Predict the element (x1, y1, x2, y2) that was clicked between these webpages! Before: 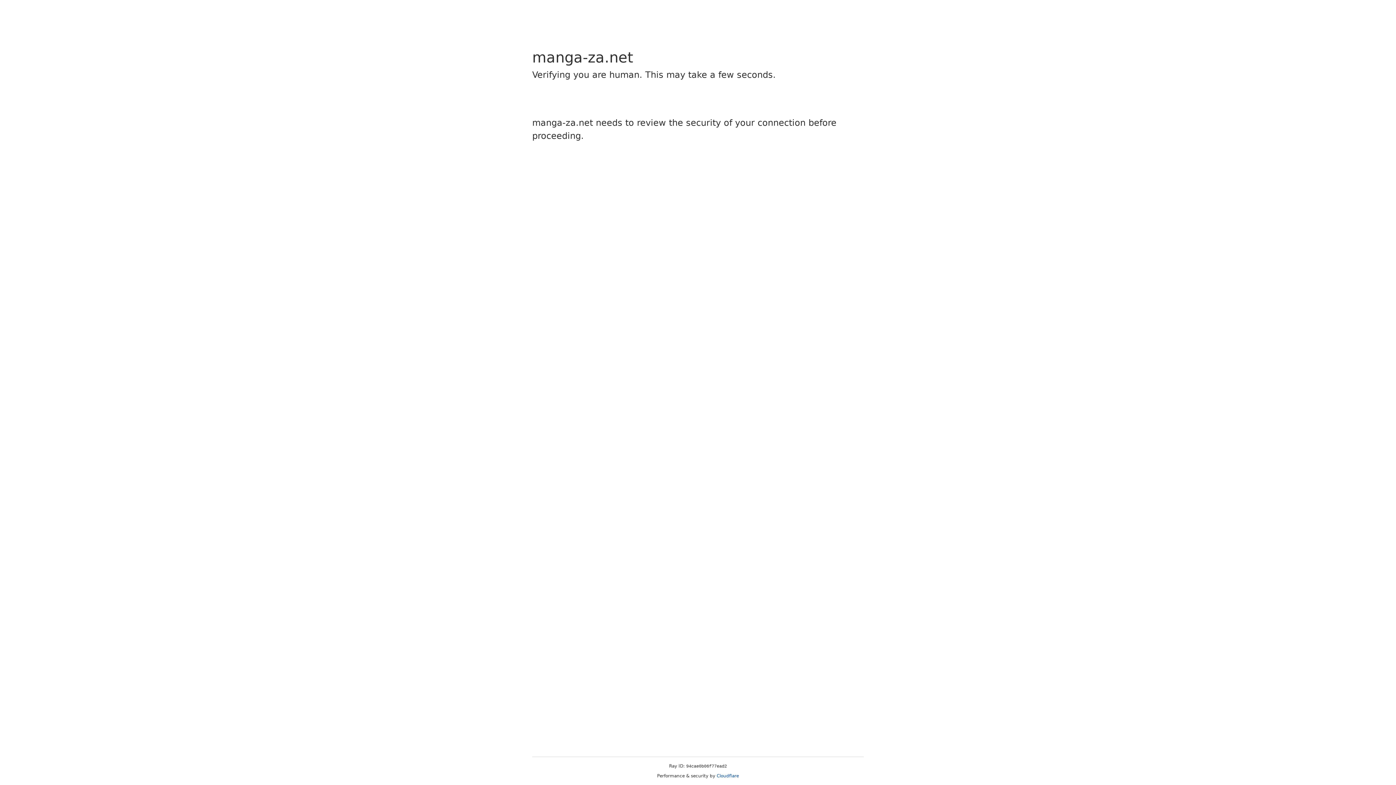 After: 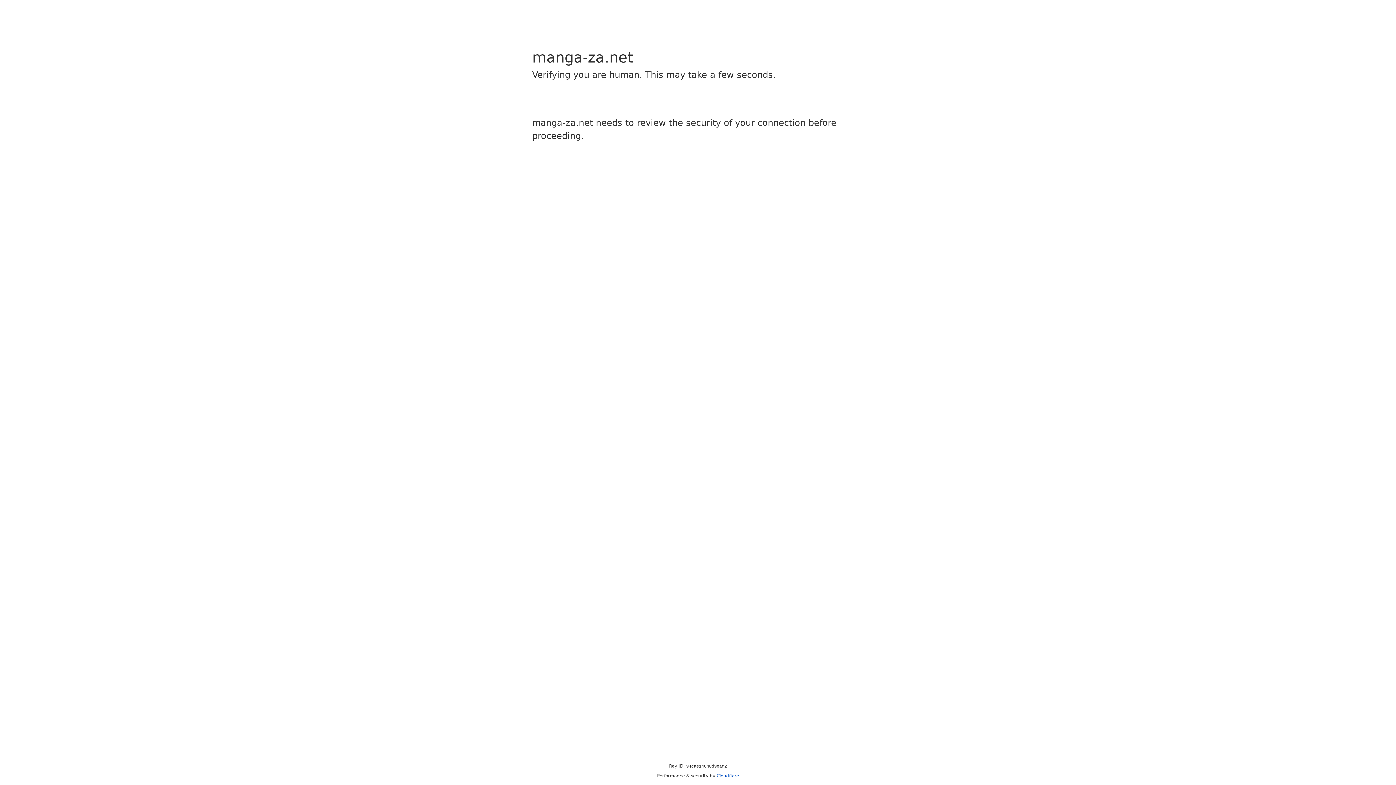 Action: label: Cloudflare bbox: (716, 773, 739, 778)